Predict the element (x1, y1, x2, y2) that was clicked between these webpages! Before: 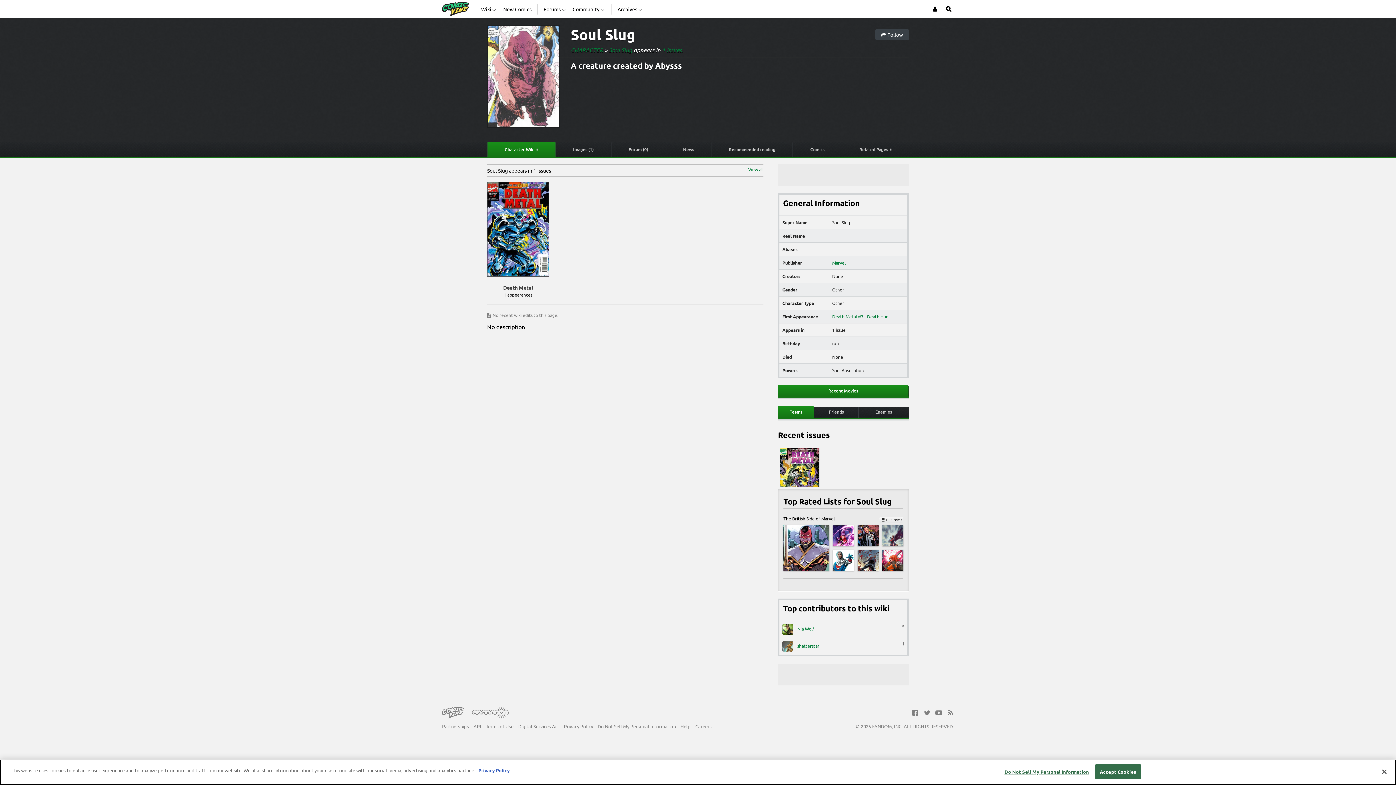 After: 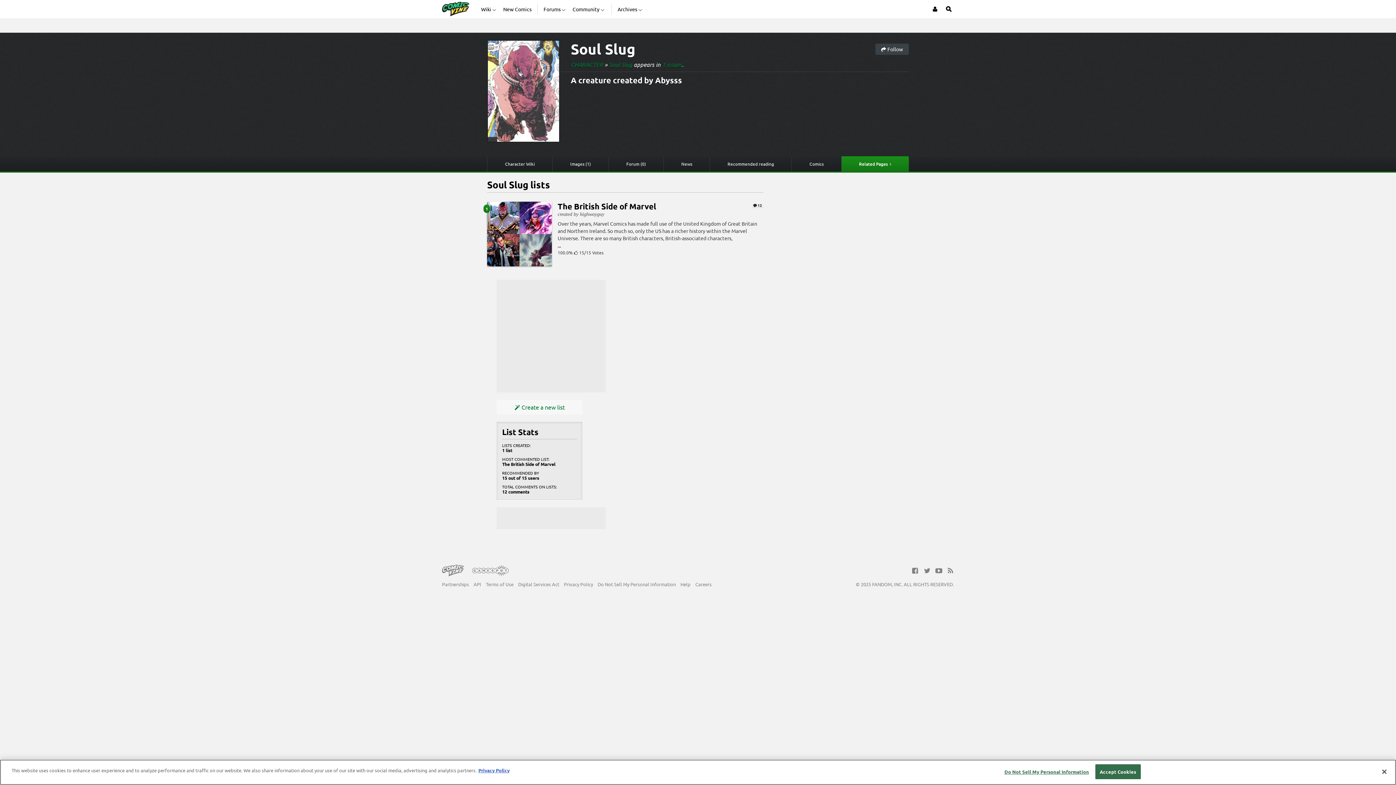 Action: label: Top Rated Lists for Soul Slug bbox: (783, 602, 892, 612)